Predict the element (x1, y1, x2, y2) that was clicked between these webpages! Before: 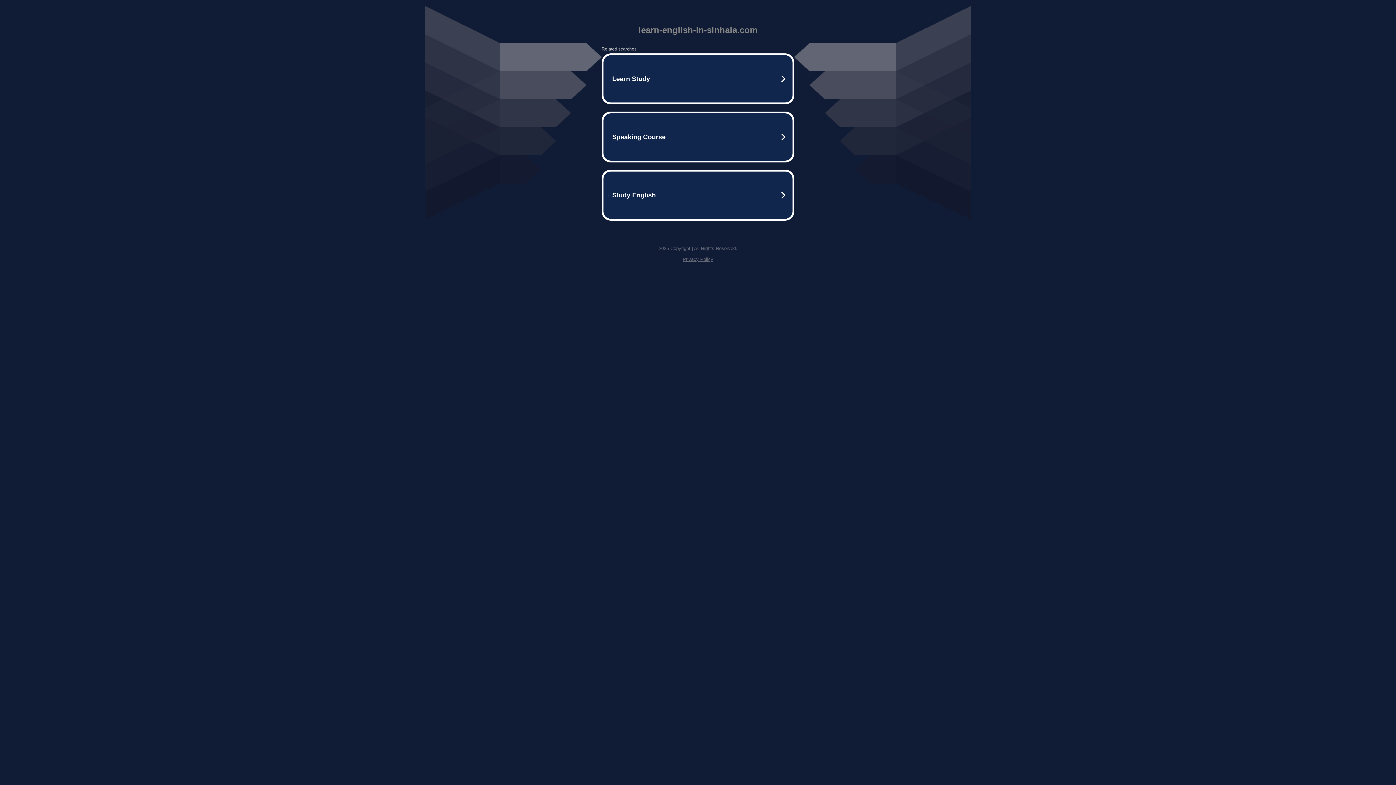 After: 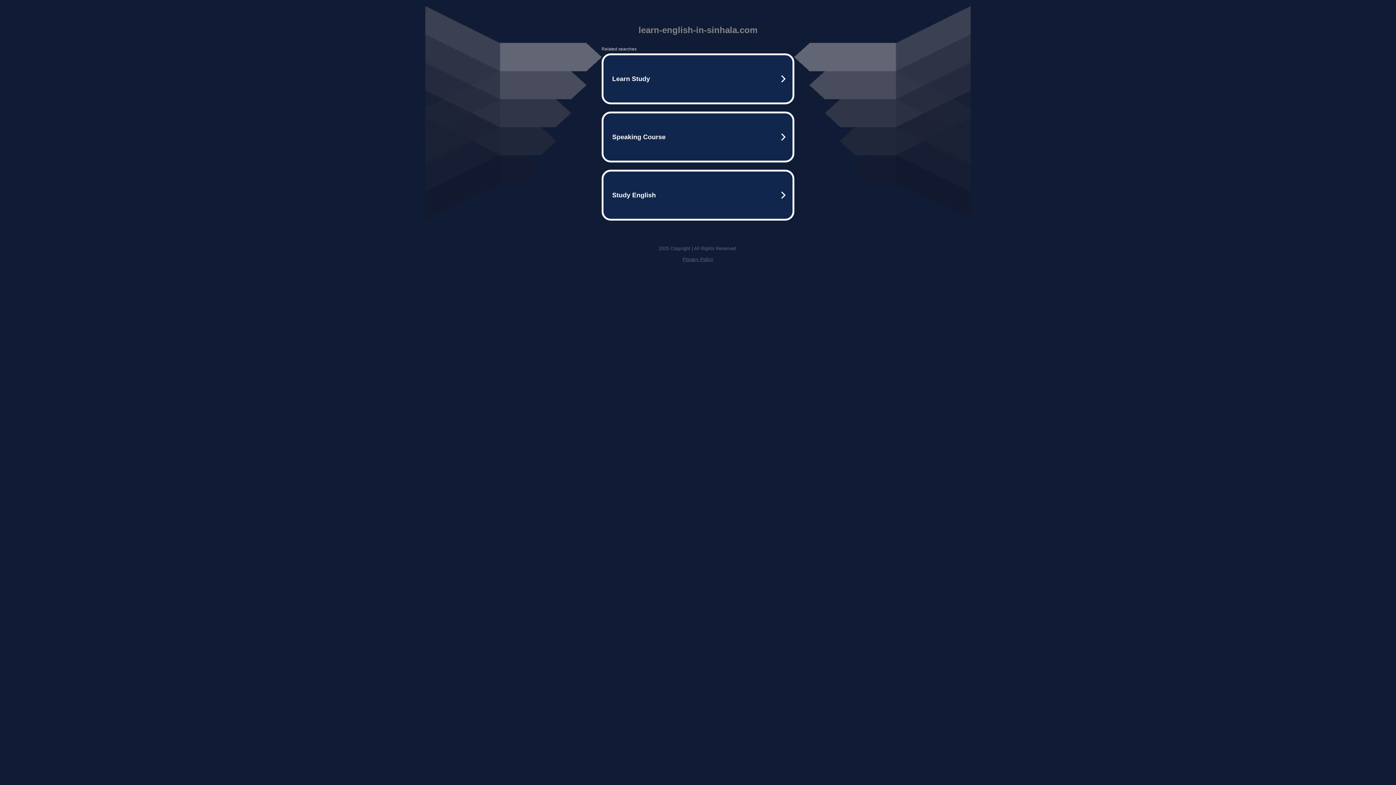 Action: bbox: (682, 256, 713, 262) label: Privacy Policy